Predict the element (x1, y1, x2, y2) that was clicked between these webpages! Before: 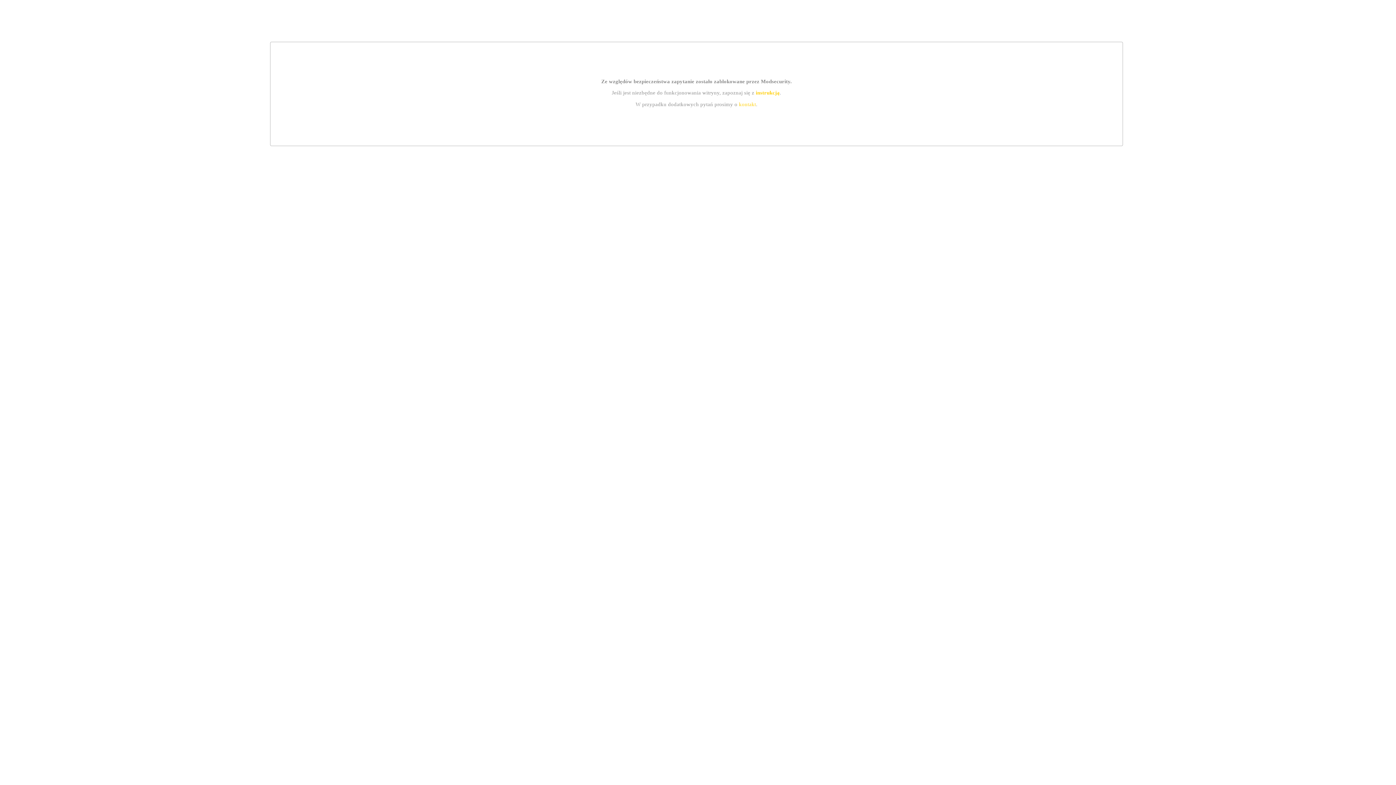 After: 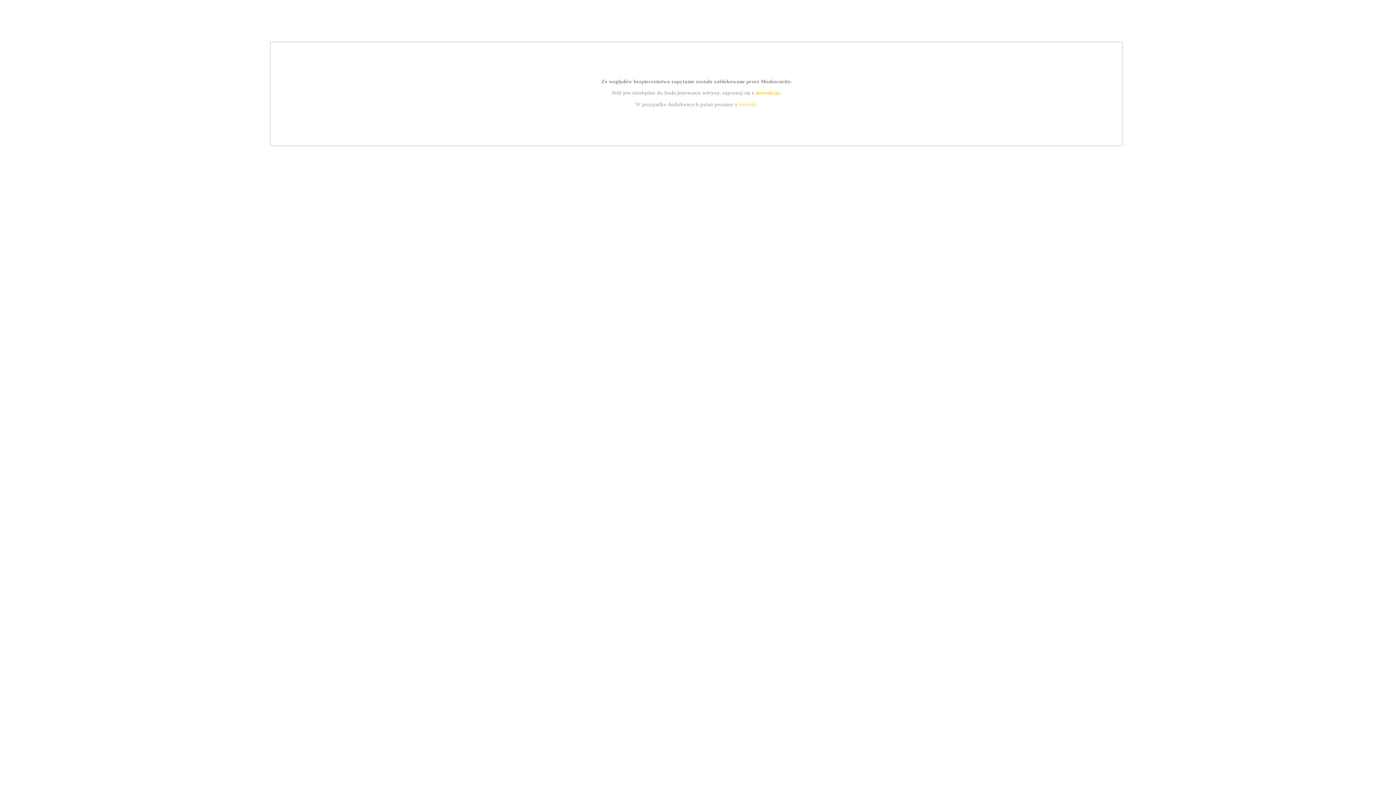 Action: label: kontakt bbox: (739, 101, 756, 107)